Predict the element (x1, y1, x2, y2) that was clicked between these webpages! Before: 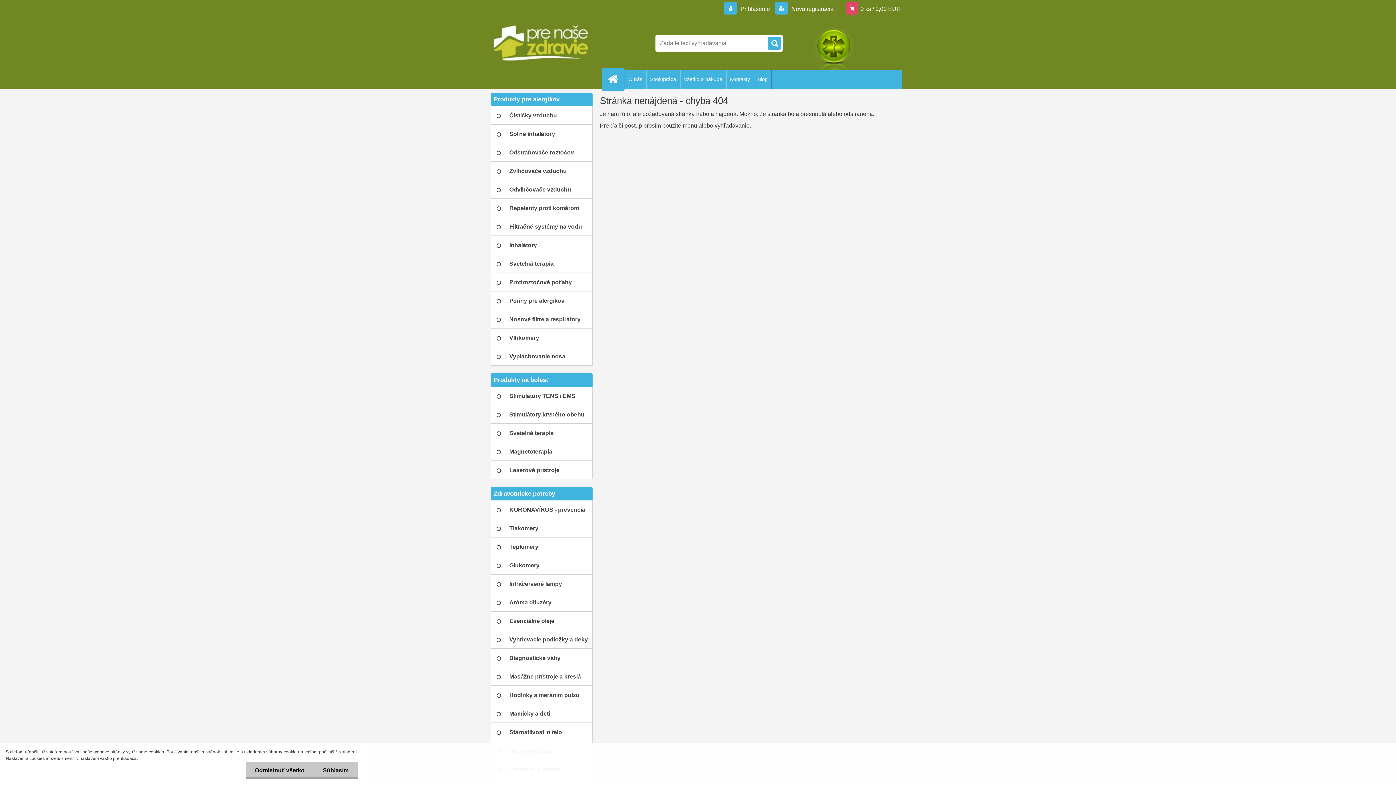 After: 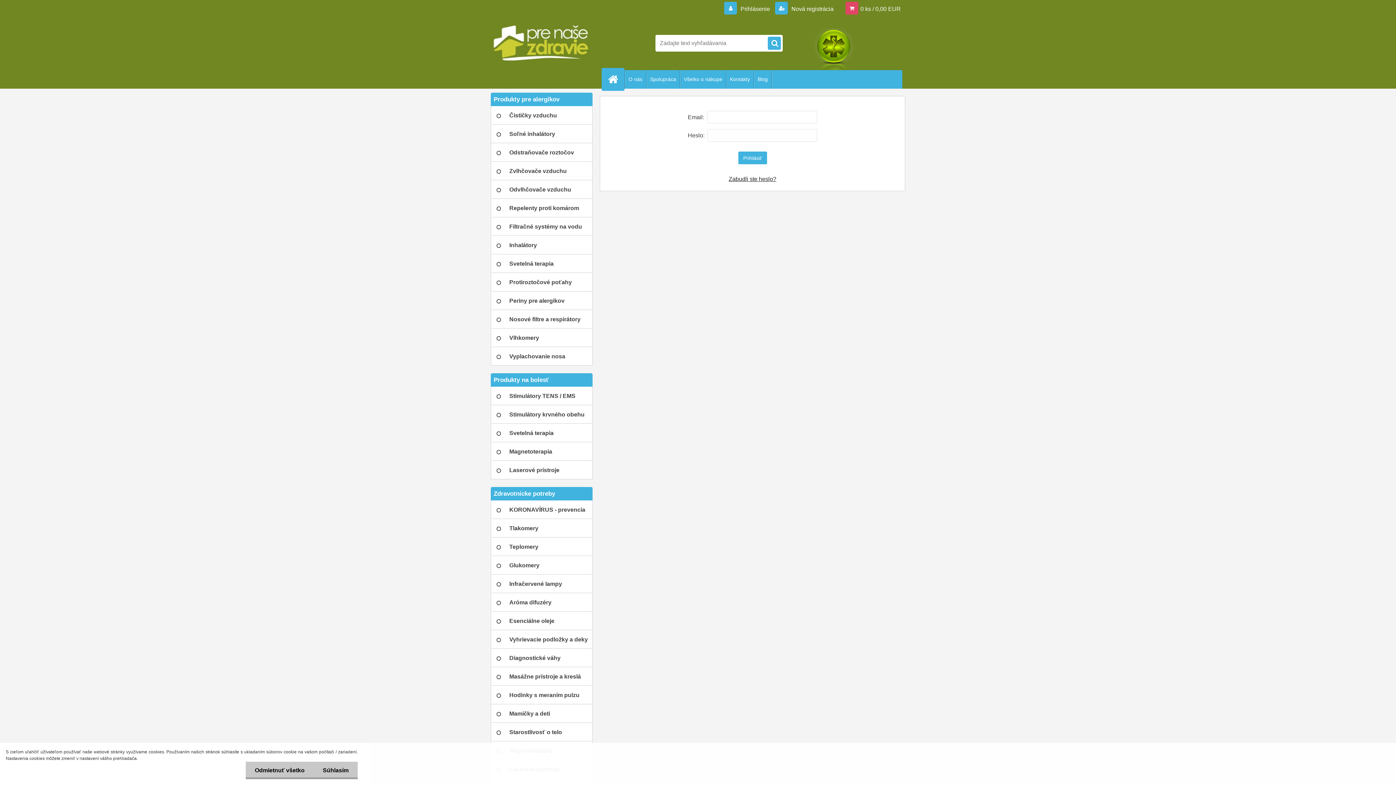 Action: bbox: (724, 5, 771, 12) label:  Prihlásenie 